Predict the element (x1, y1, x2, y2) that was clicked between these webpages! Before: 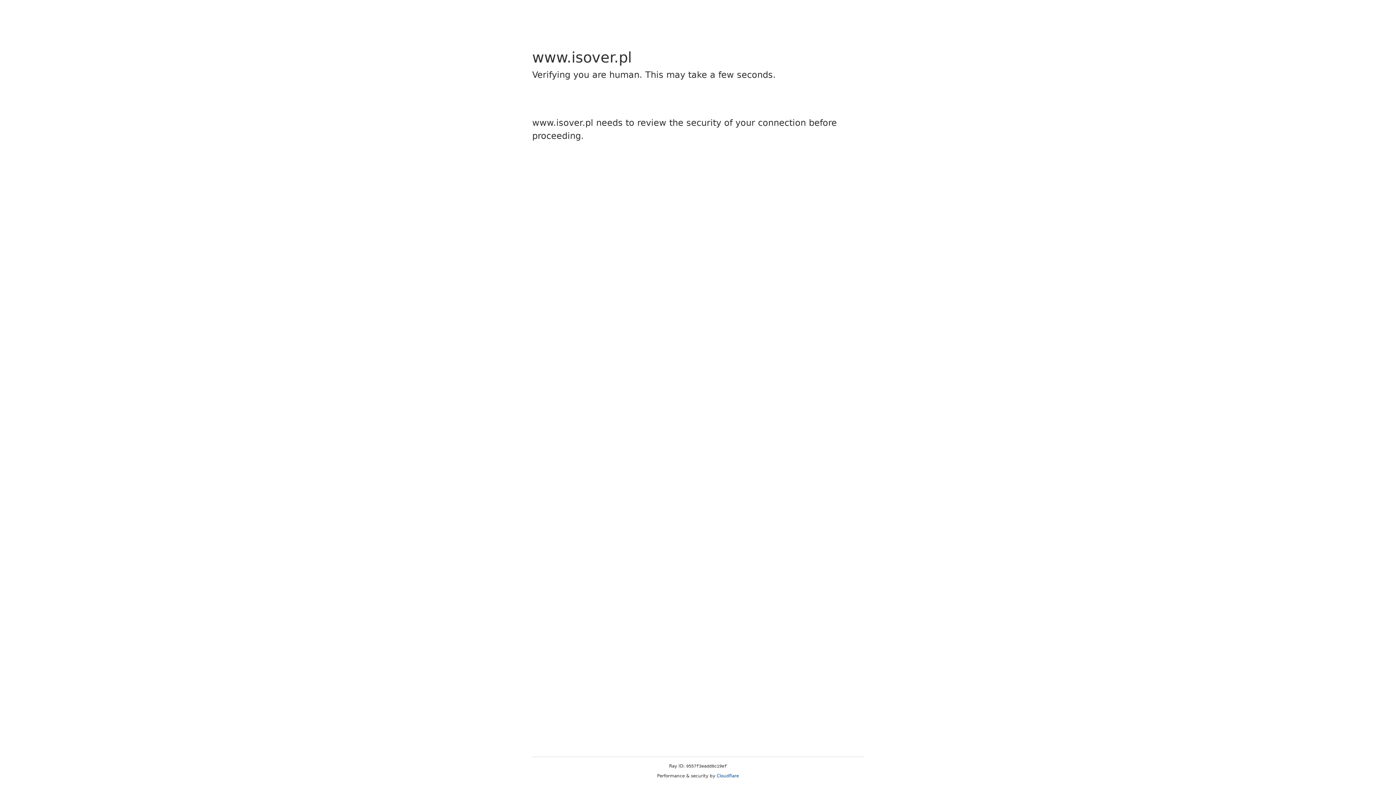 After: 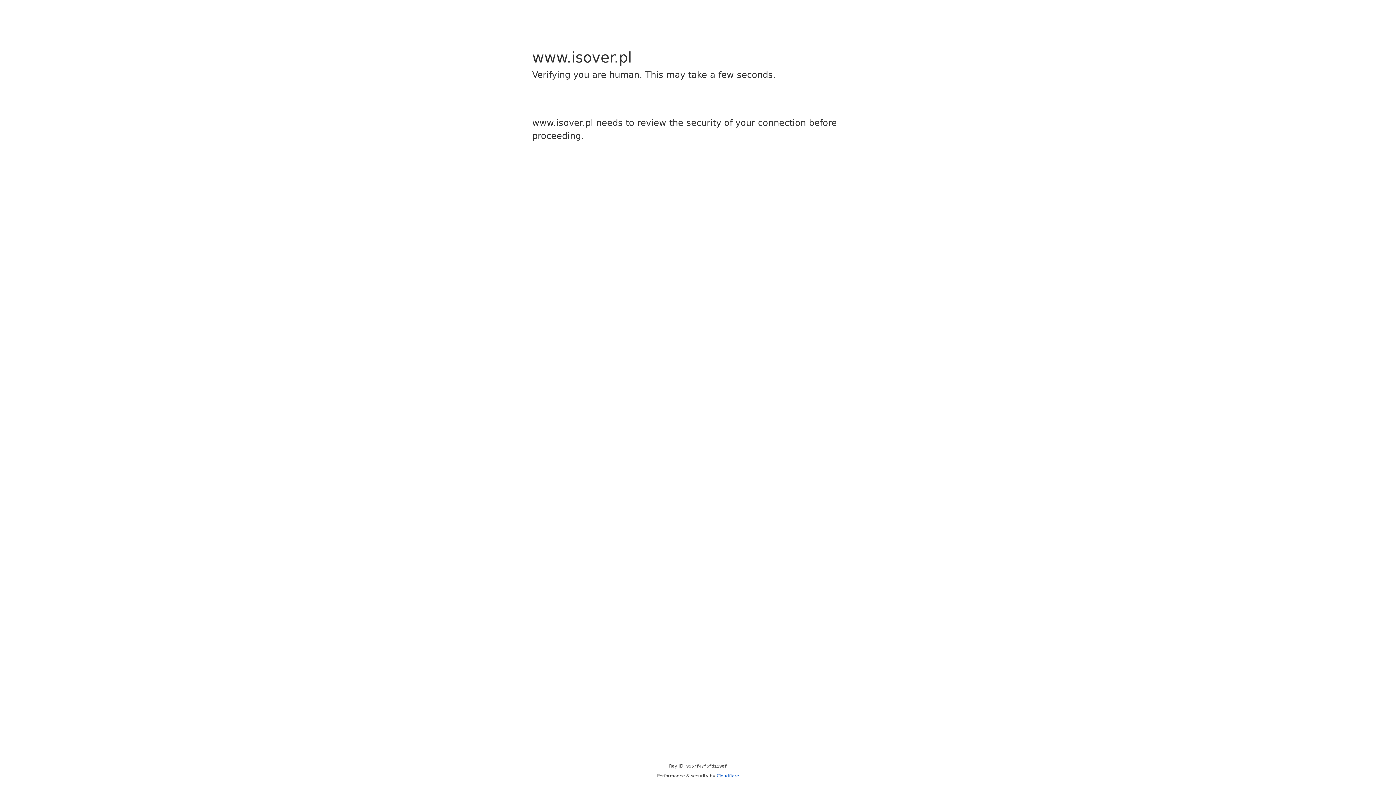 Action: bbox: (716, 773, 739, 778) label: Cloudflare